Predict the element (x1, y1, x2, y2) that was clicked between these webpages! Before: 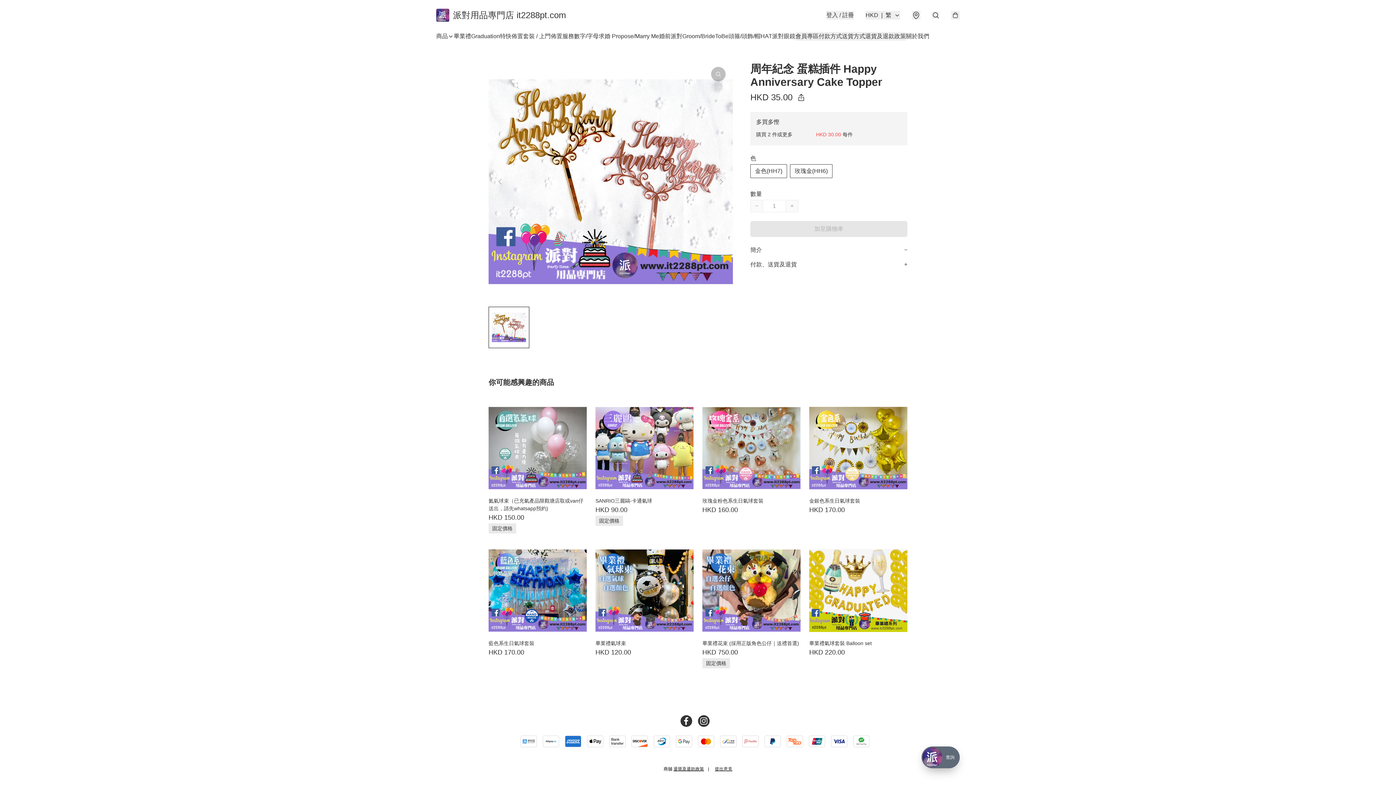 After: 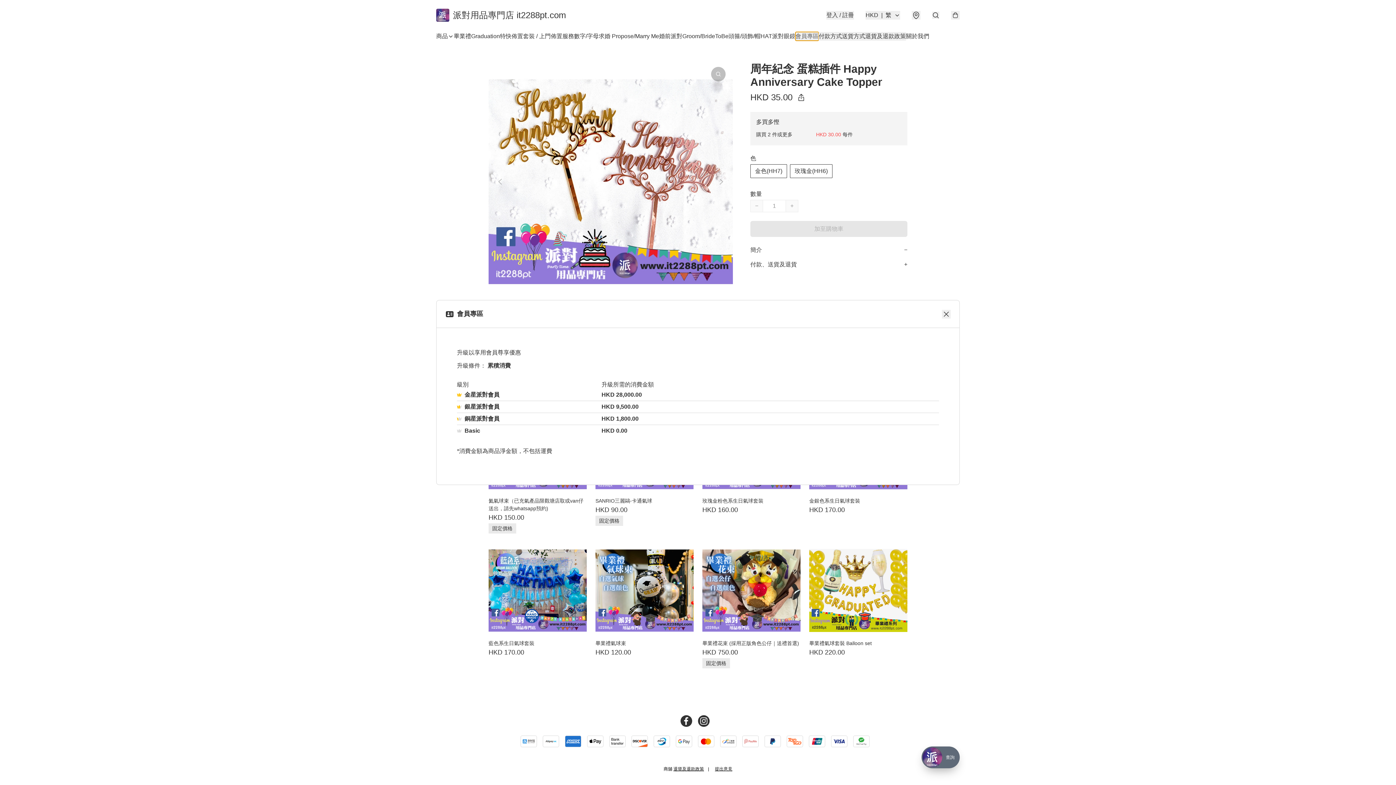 Action: bbox: (795, 32, 818, 40) label: 會員專區